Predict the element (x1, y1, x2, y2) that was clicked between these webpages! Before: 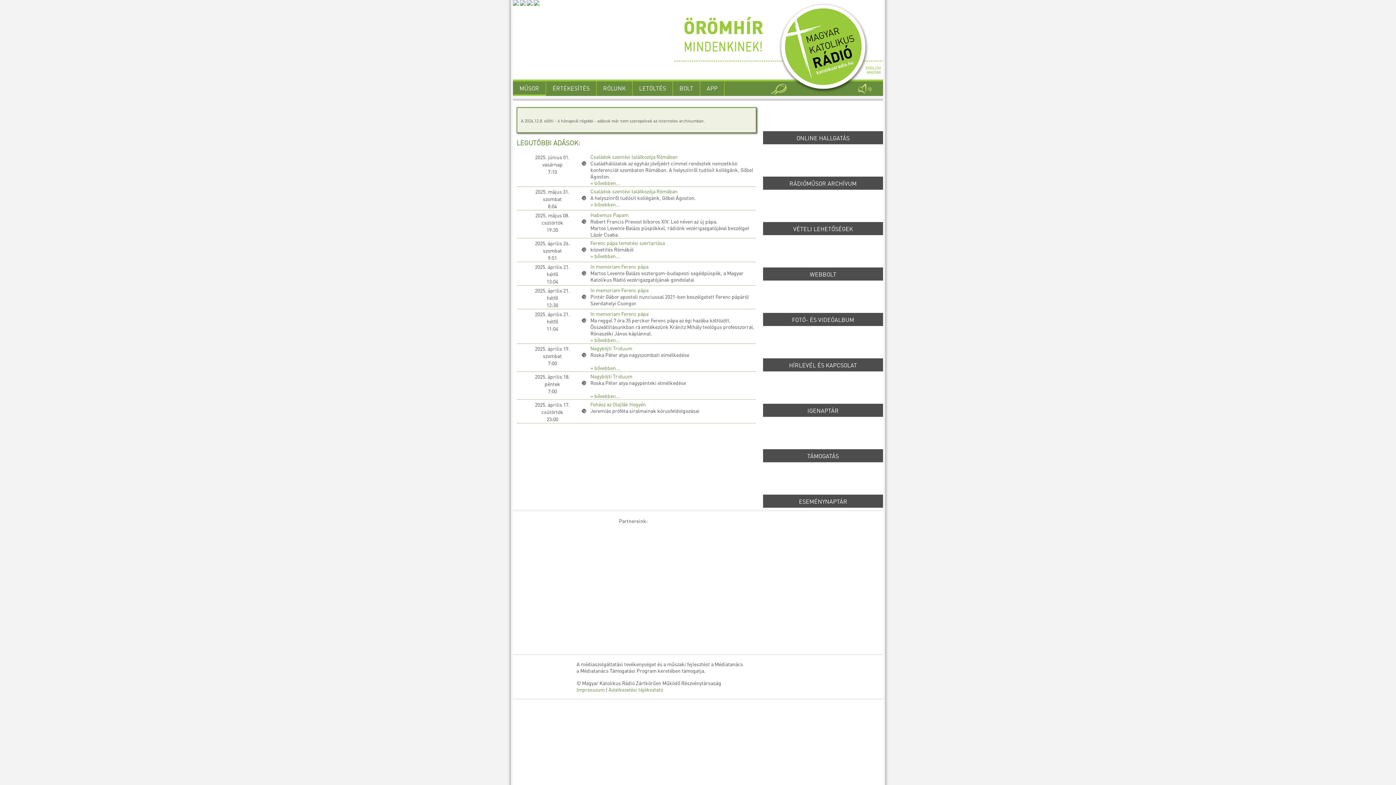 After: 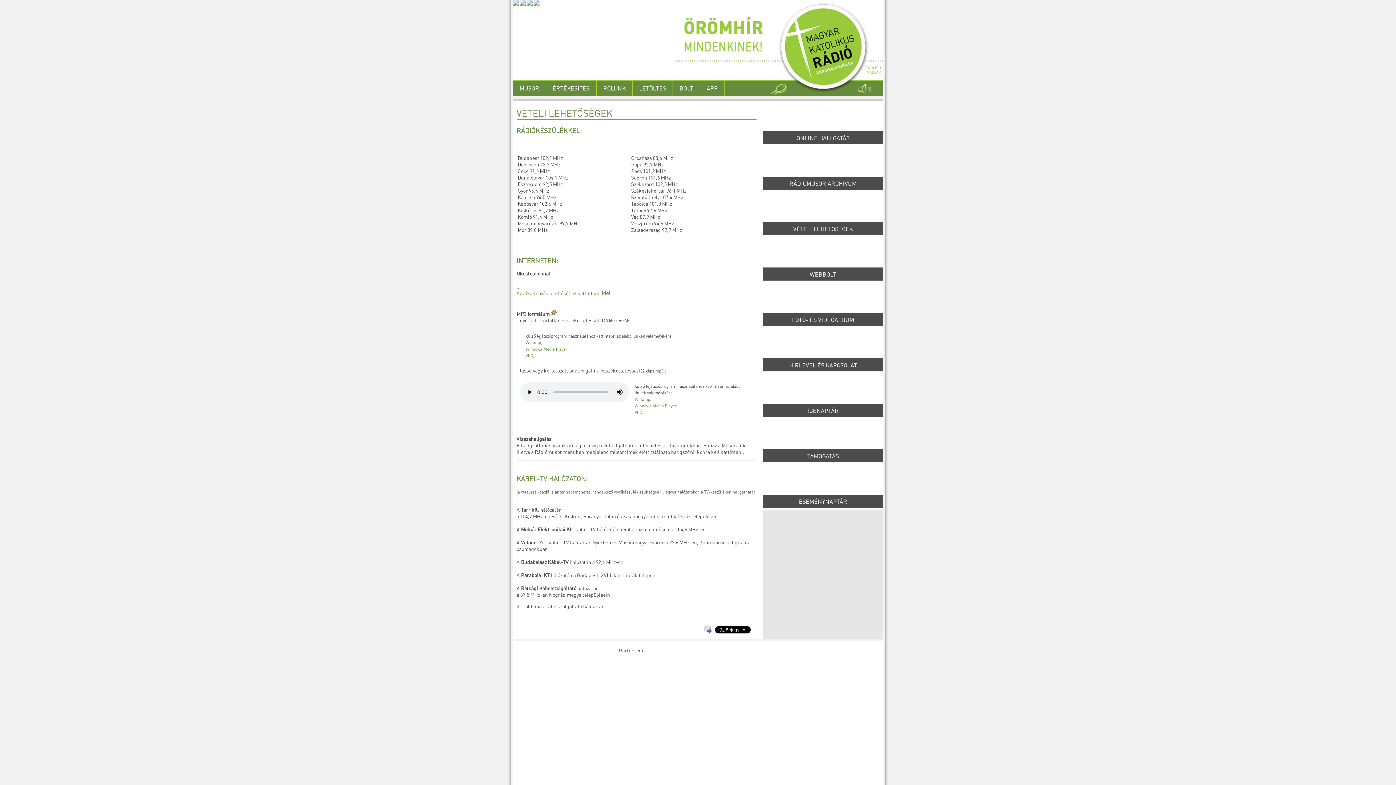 Action: bbox: (763, 191, 883, 235) label: VÉTELI LEHETŐSÉGEK